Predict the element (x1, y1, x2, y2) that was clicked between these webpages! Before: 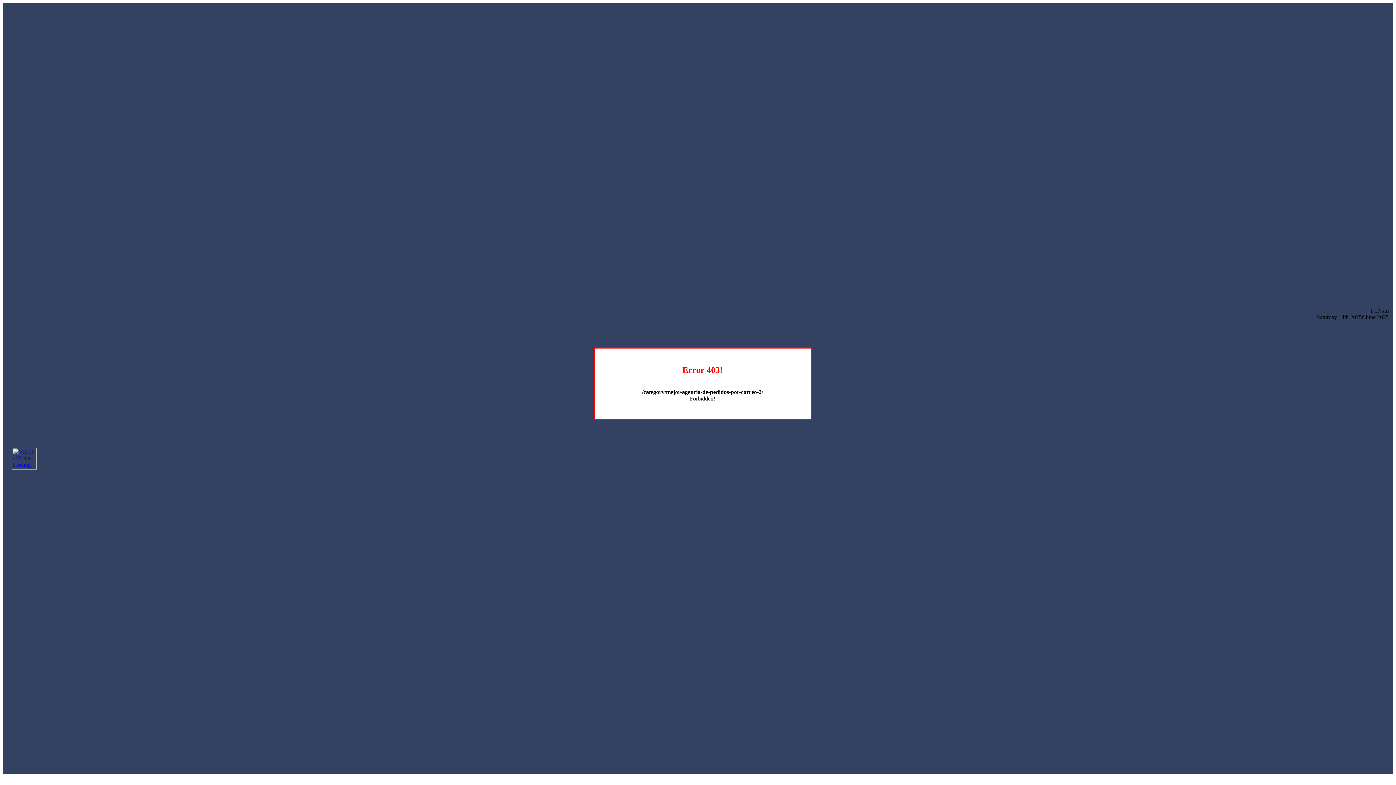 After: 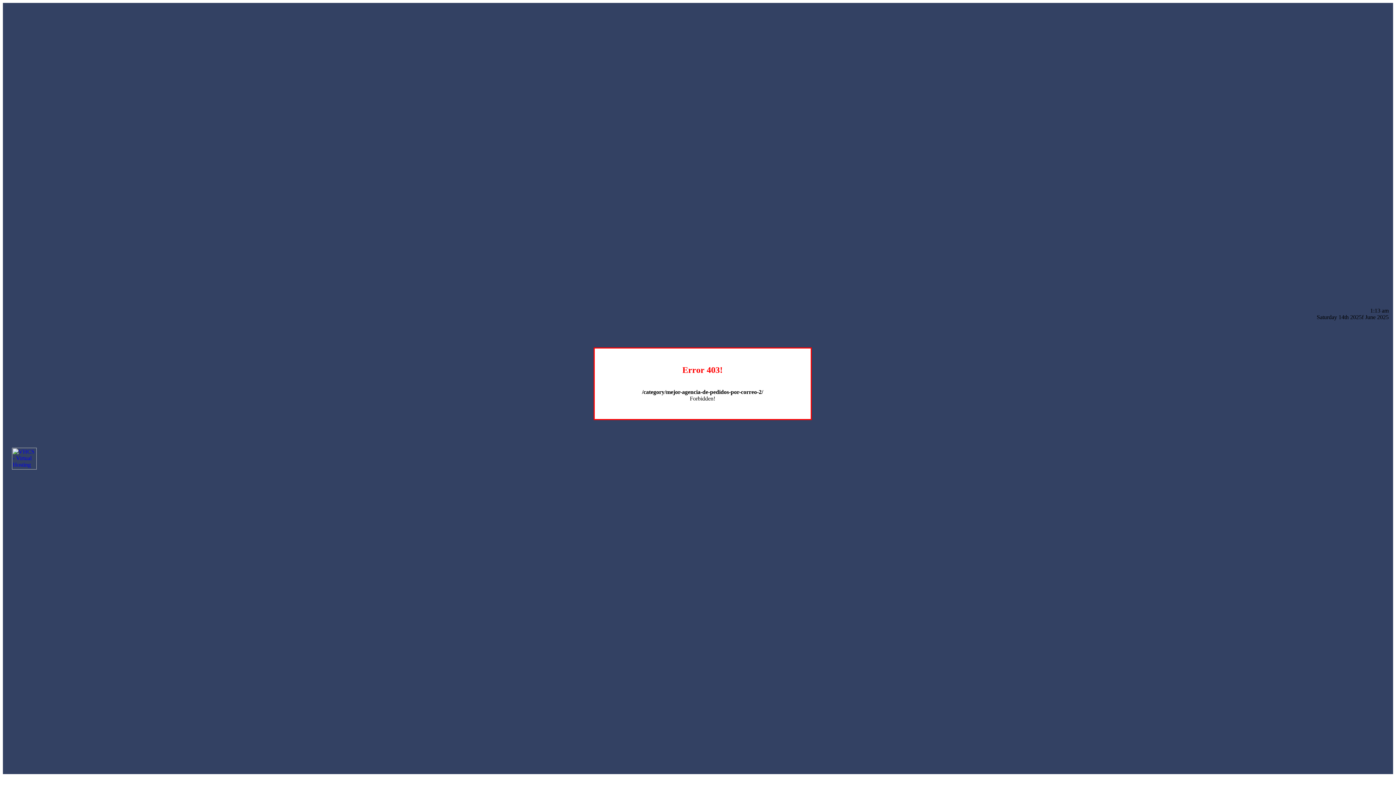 Action: bbox: (12, 464, 36, 470)